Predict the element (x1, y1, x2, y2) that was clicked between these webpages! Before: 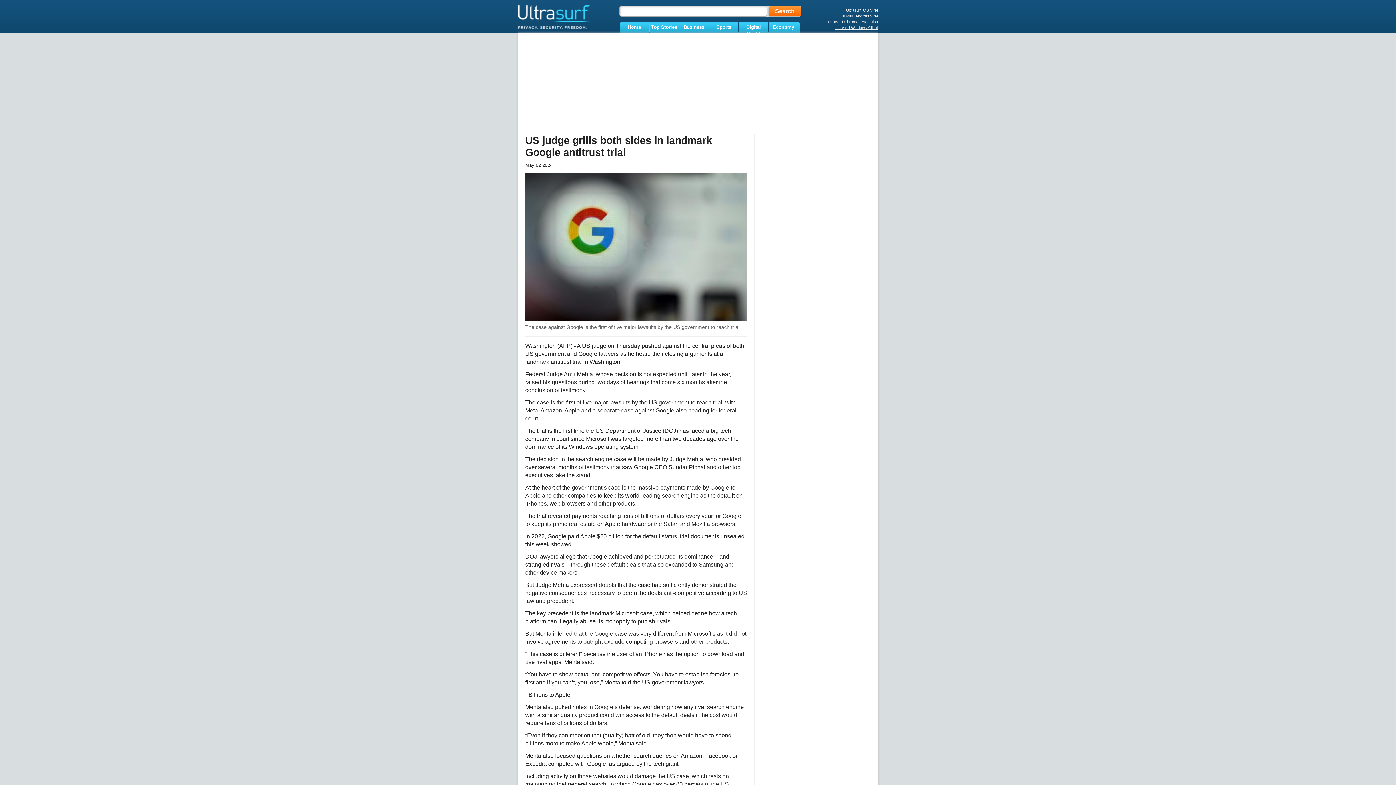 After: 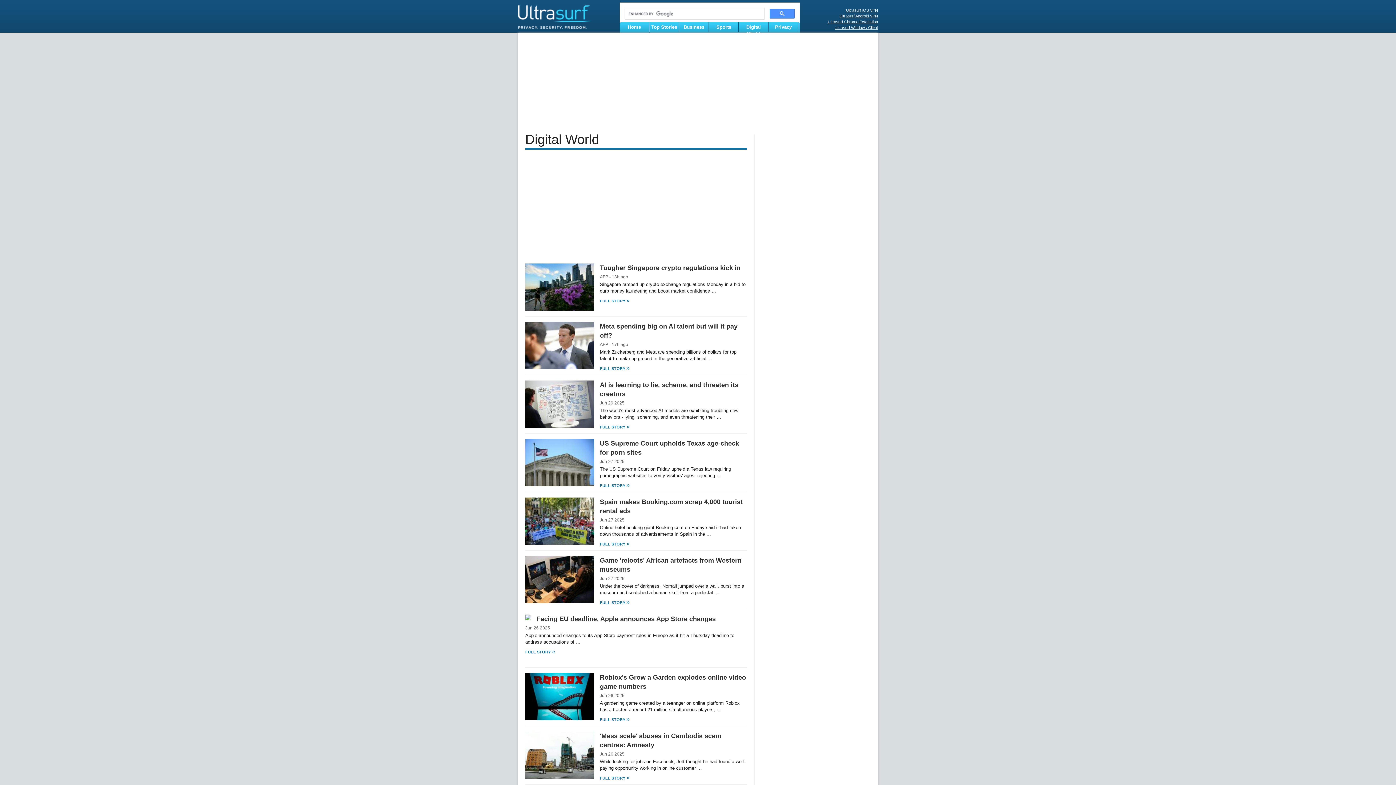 Action: label: Digital World bbox: (739, 22, 768, 32)